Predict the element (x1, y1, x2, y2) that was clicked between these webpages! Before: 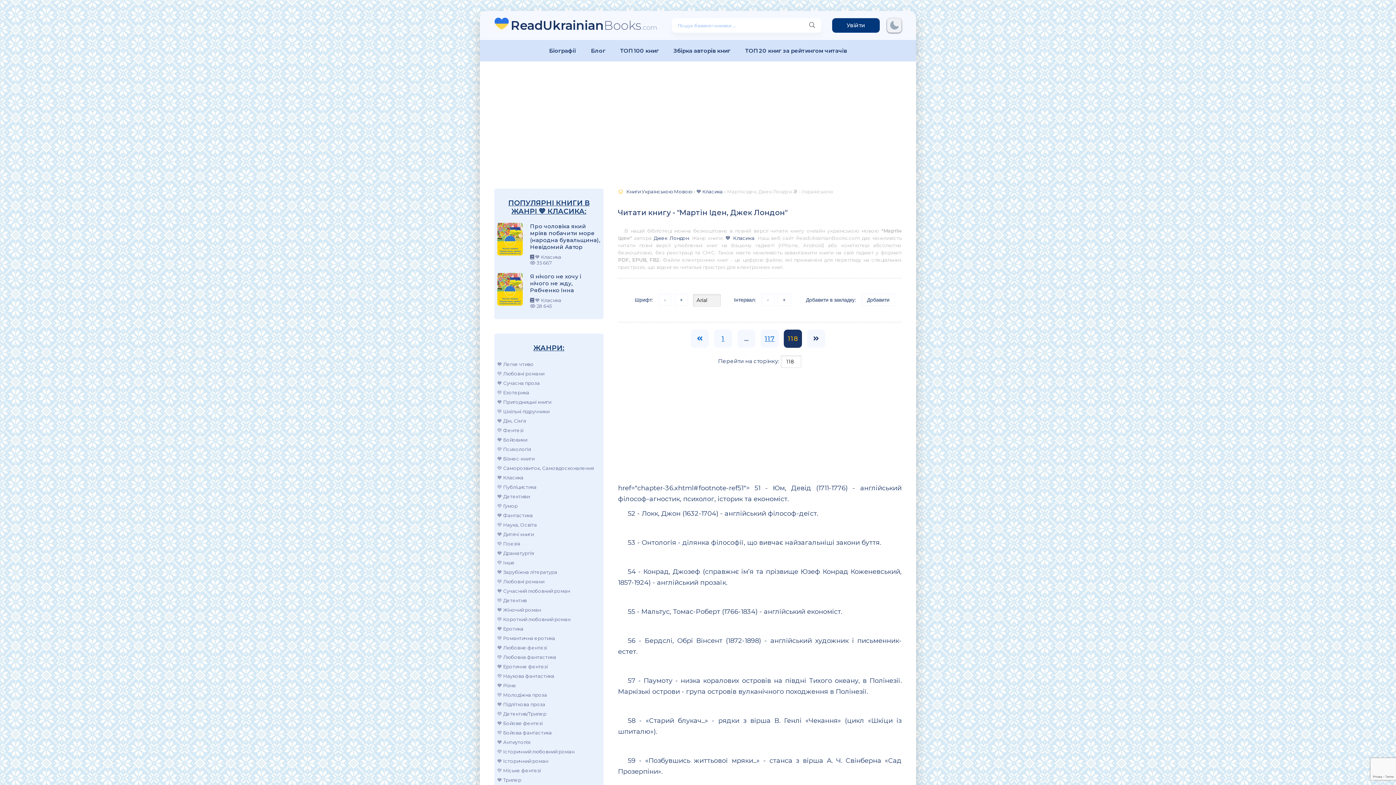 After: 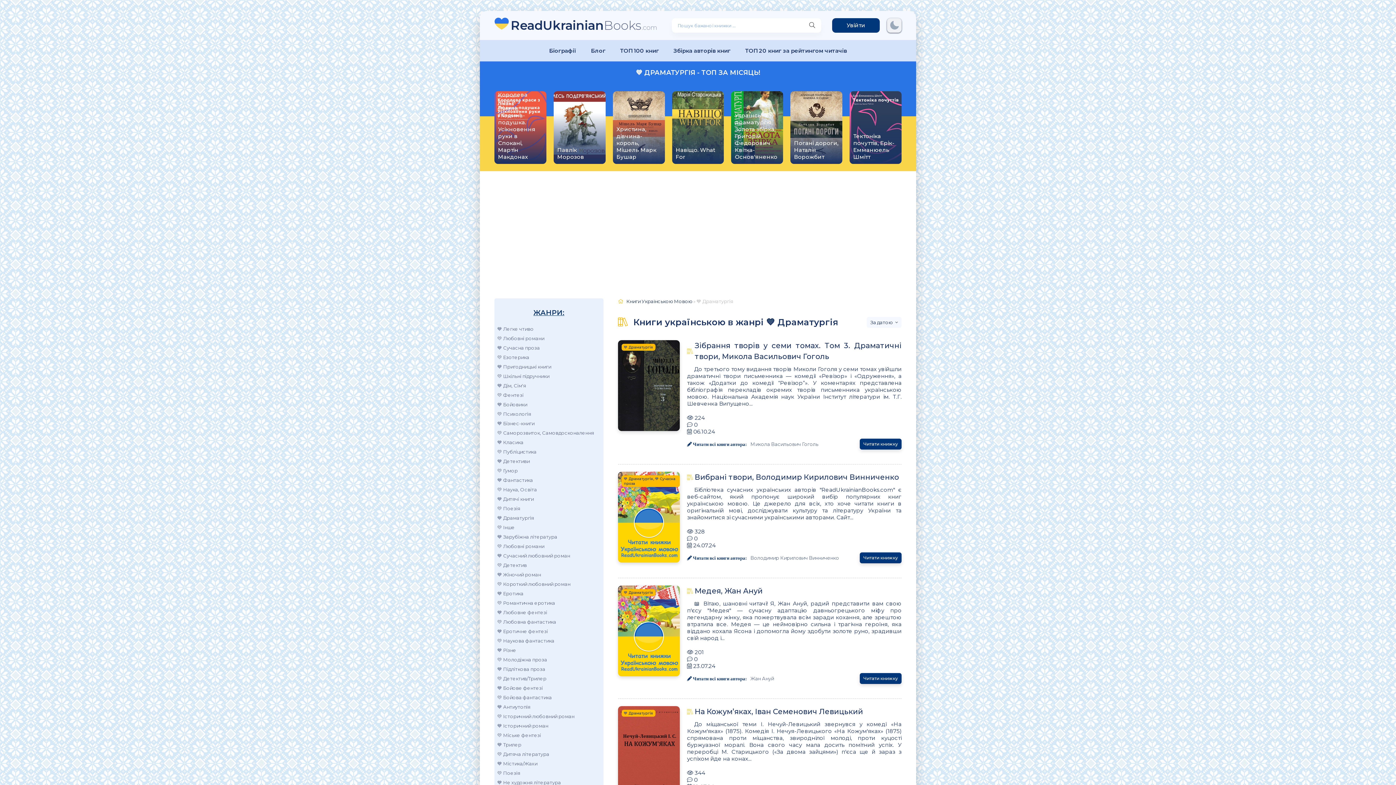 Action: bbox: (497, 548, 594, 558) label: 💙 Драматургія